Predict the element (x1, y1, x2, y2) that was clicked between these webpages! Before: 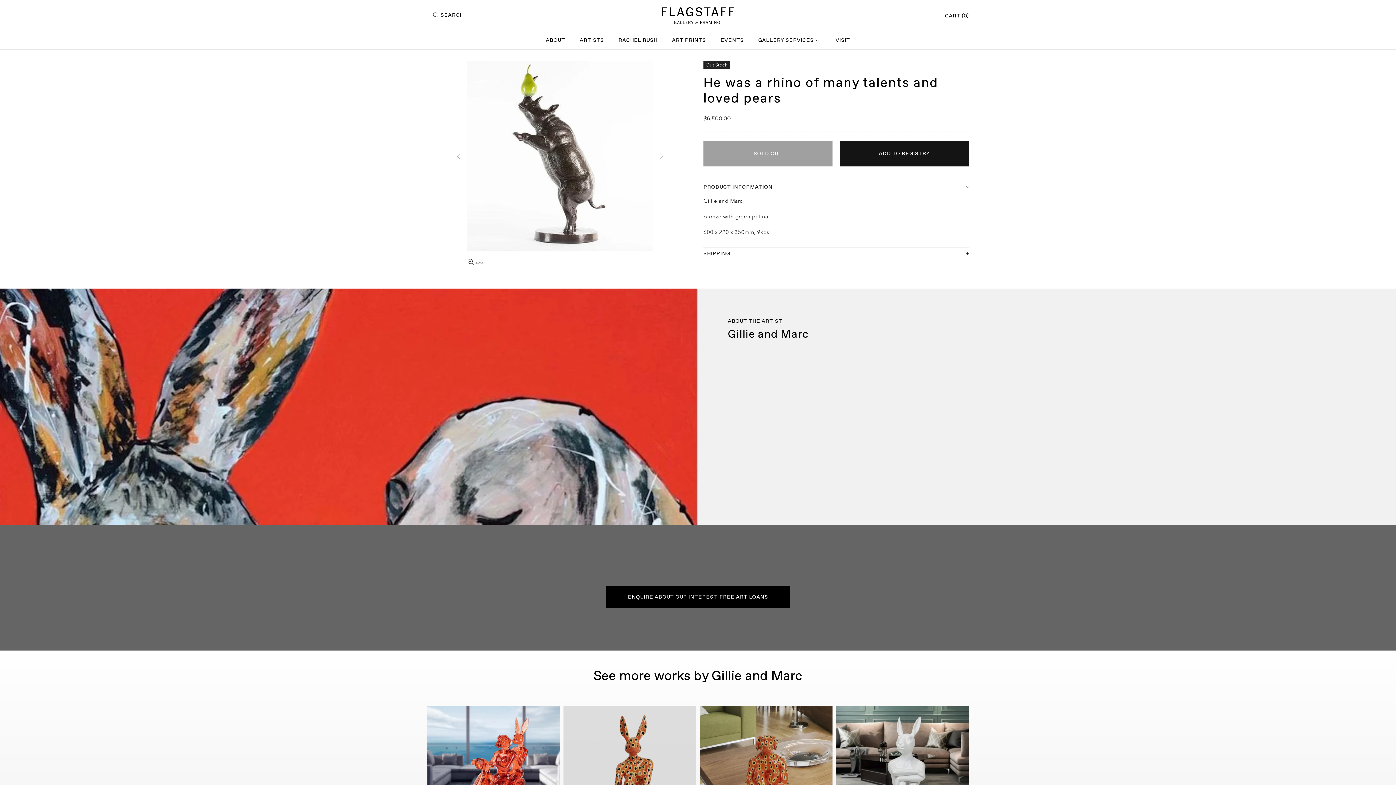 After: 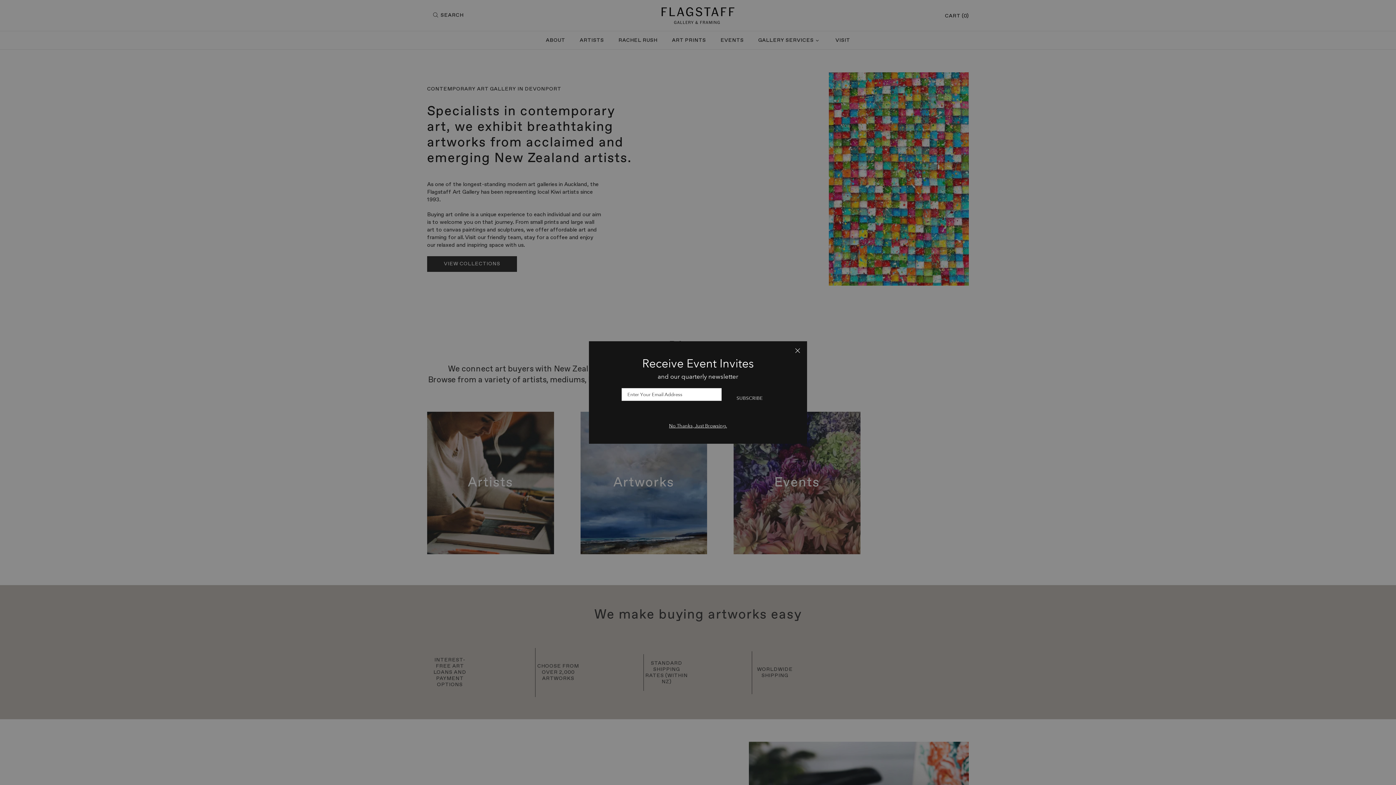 Action: label:  Flagstaffgallery bbox: (661, 5, 734, 25)